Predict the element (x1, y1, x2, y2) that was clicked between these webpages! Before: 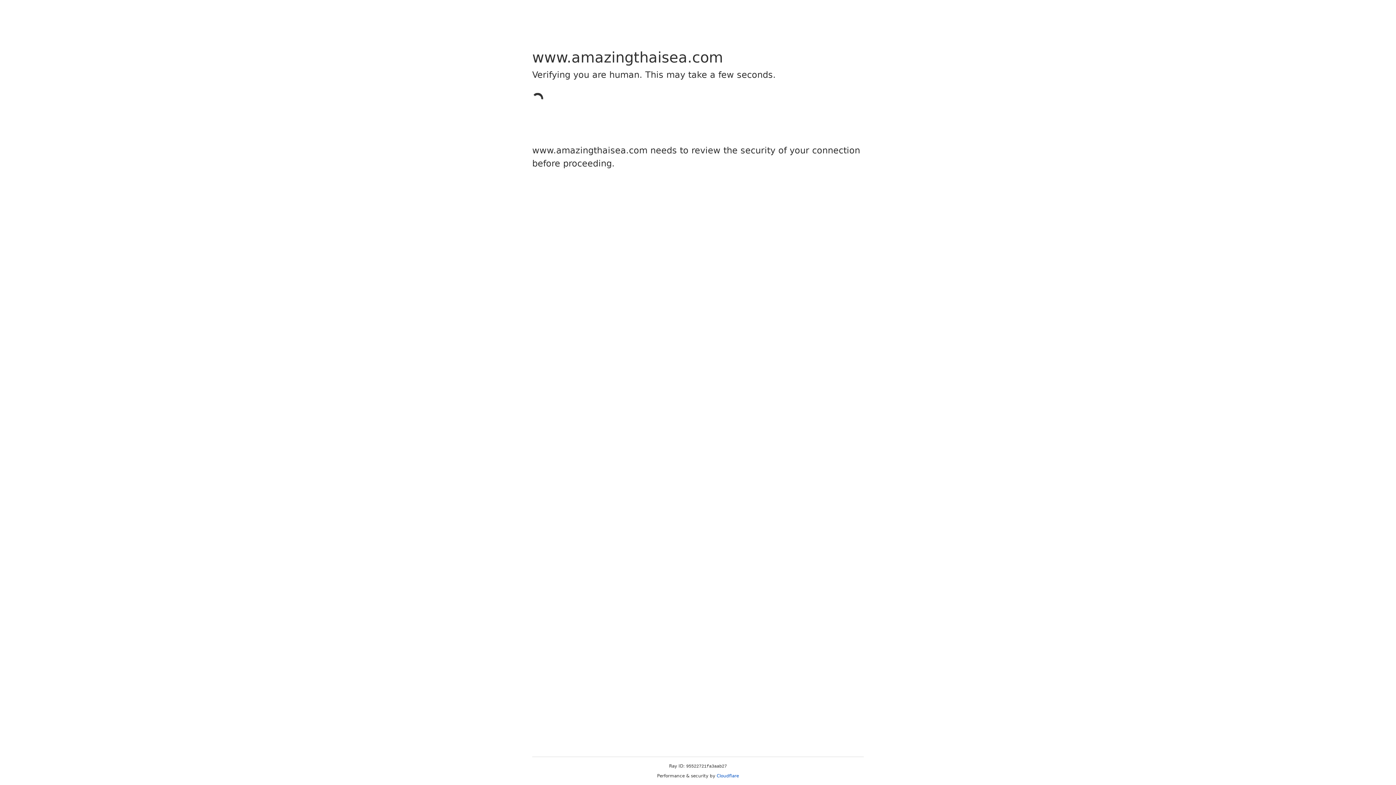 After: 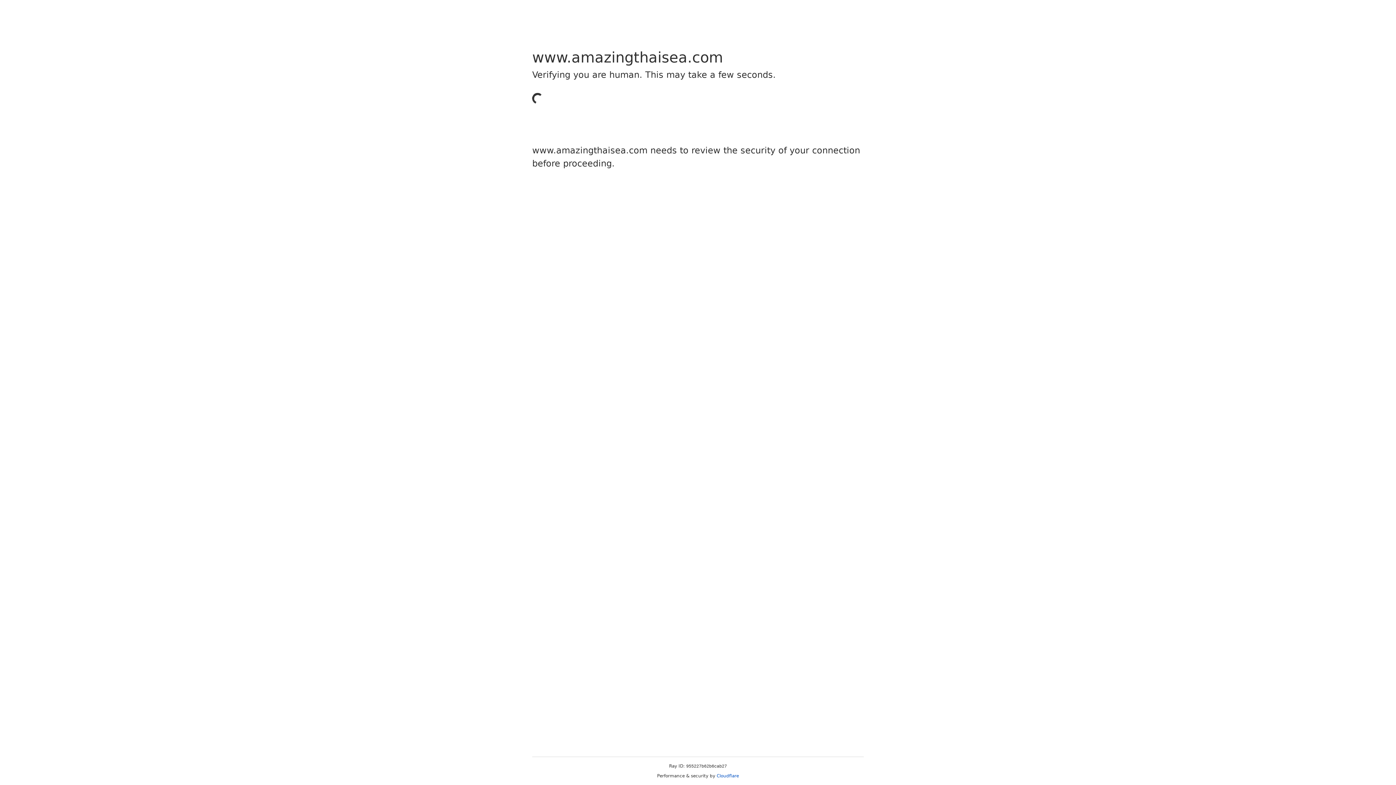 Action: bbox: (716, 773, 739, 778) label: Cloudflare